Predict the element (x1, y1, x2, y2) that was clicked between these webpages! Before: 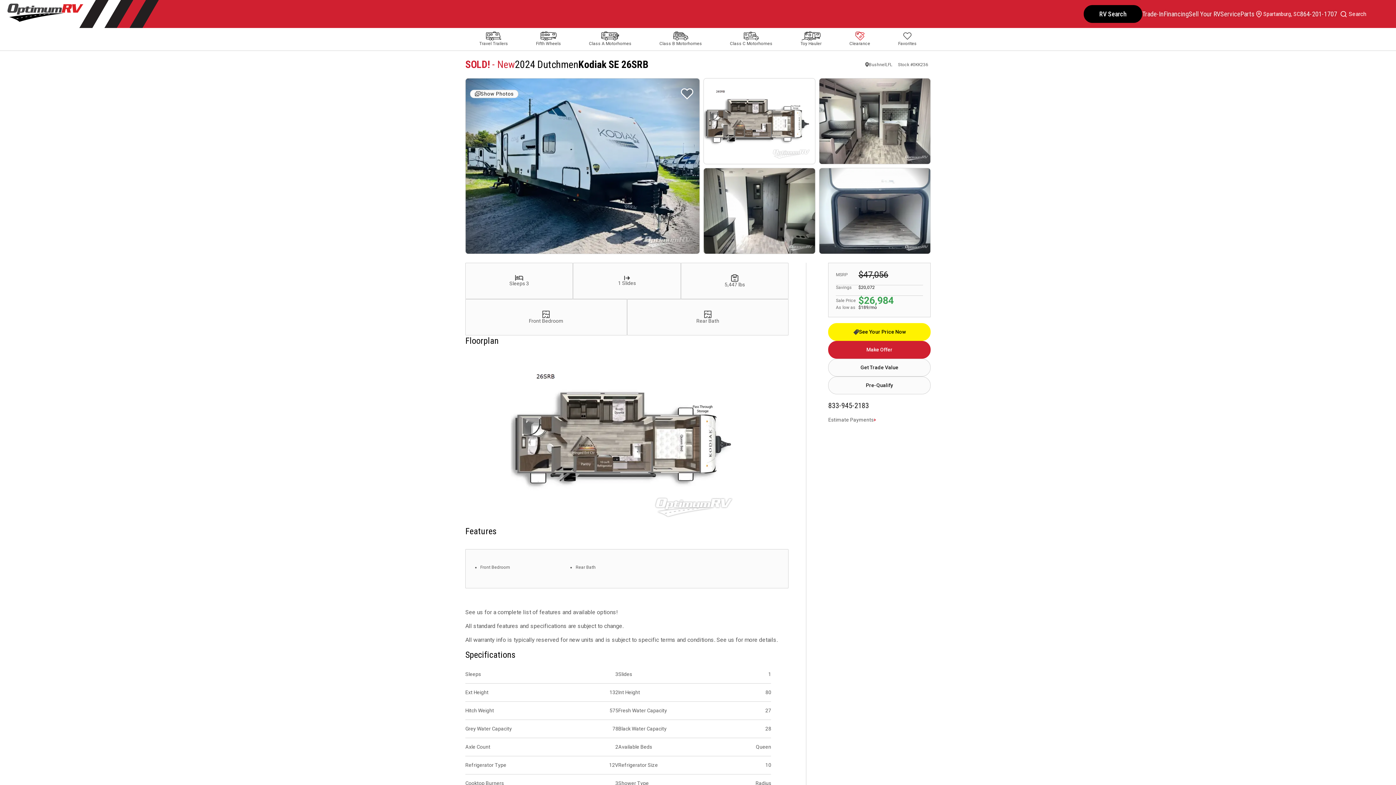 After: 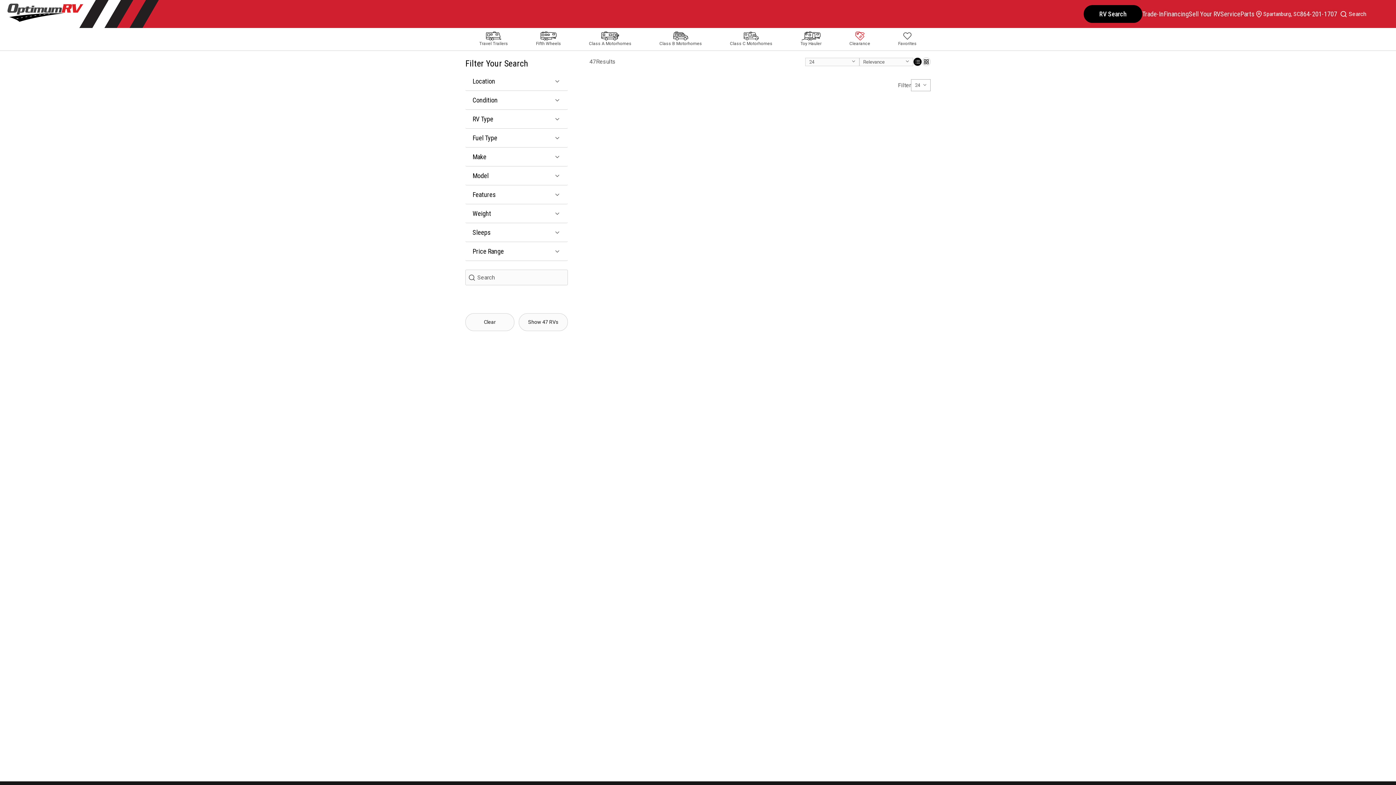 Action: bbox: (659, 31, 702, 46) label: Class B Motorhomes